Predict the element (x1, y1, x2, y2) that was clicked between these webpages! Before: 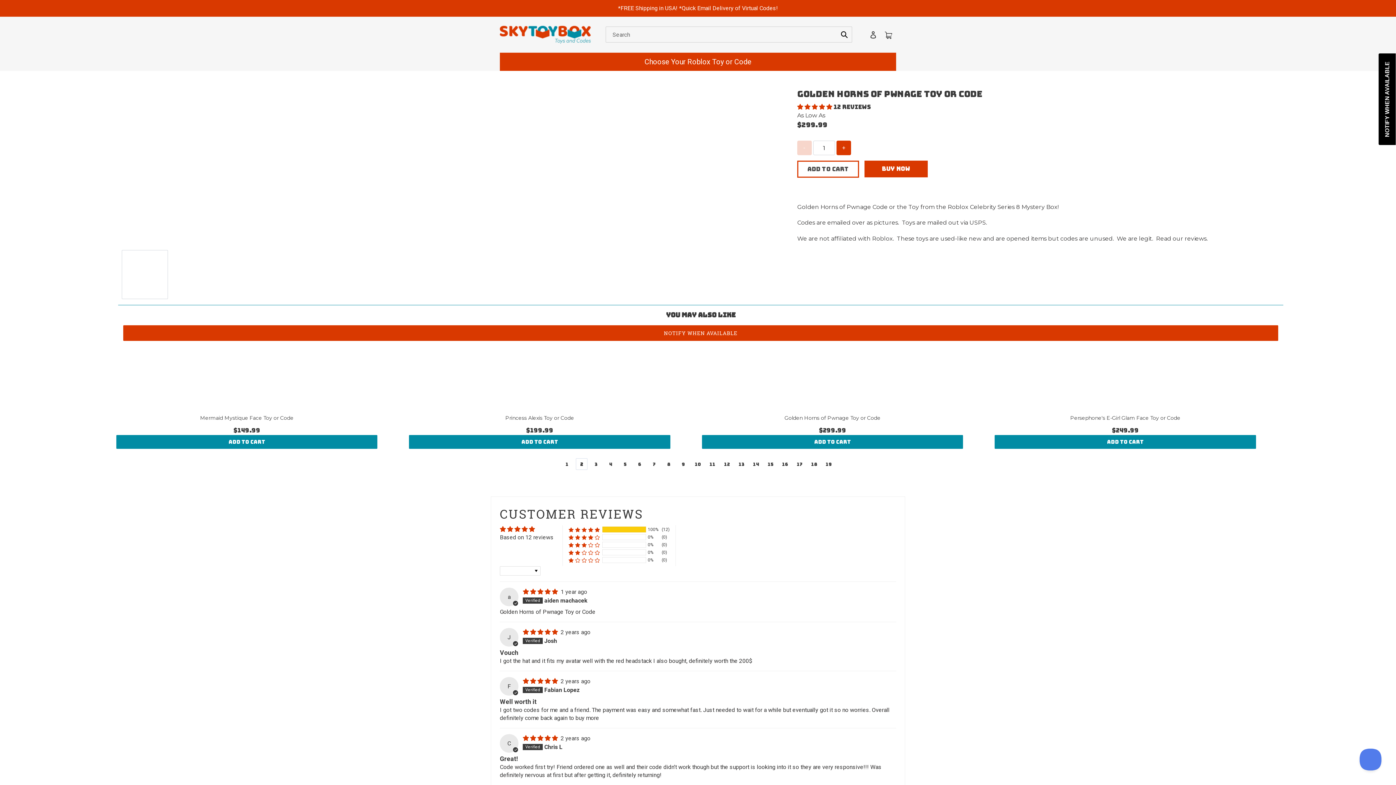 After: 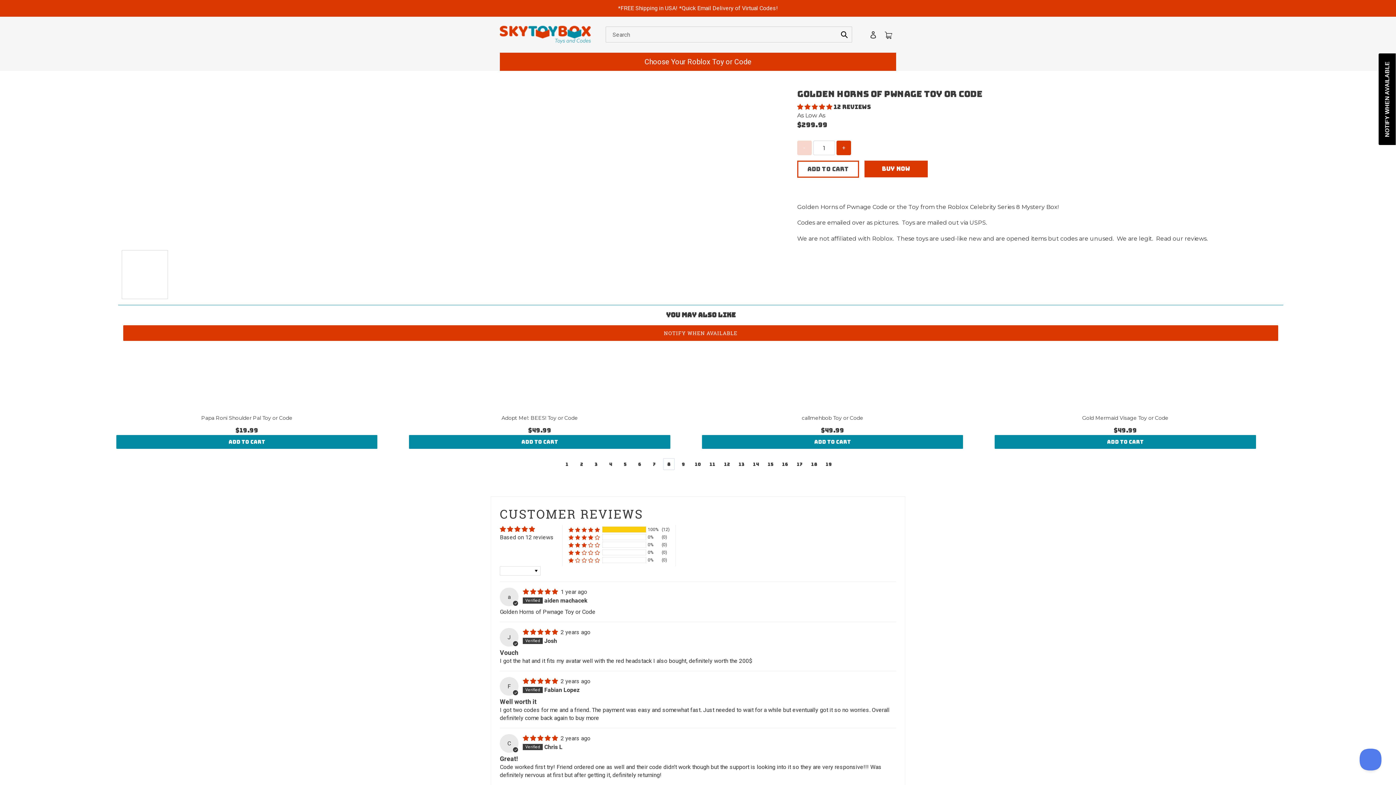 Action: label: 8 bbox: (663, 458, 674, 470)